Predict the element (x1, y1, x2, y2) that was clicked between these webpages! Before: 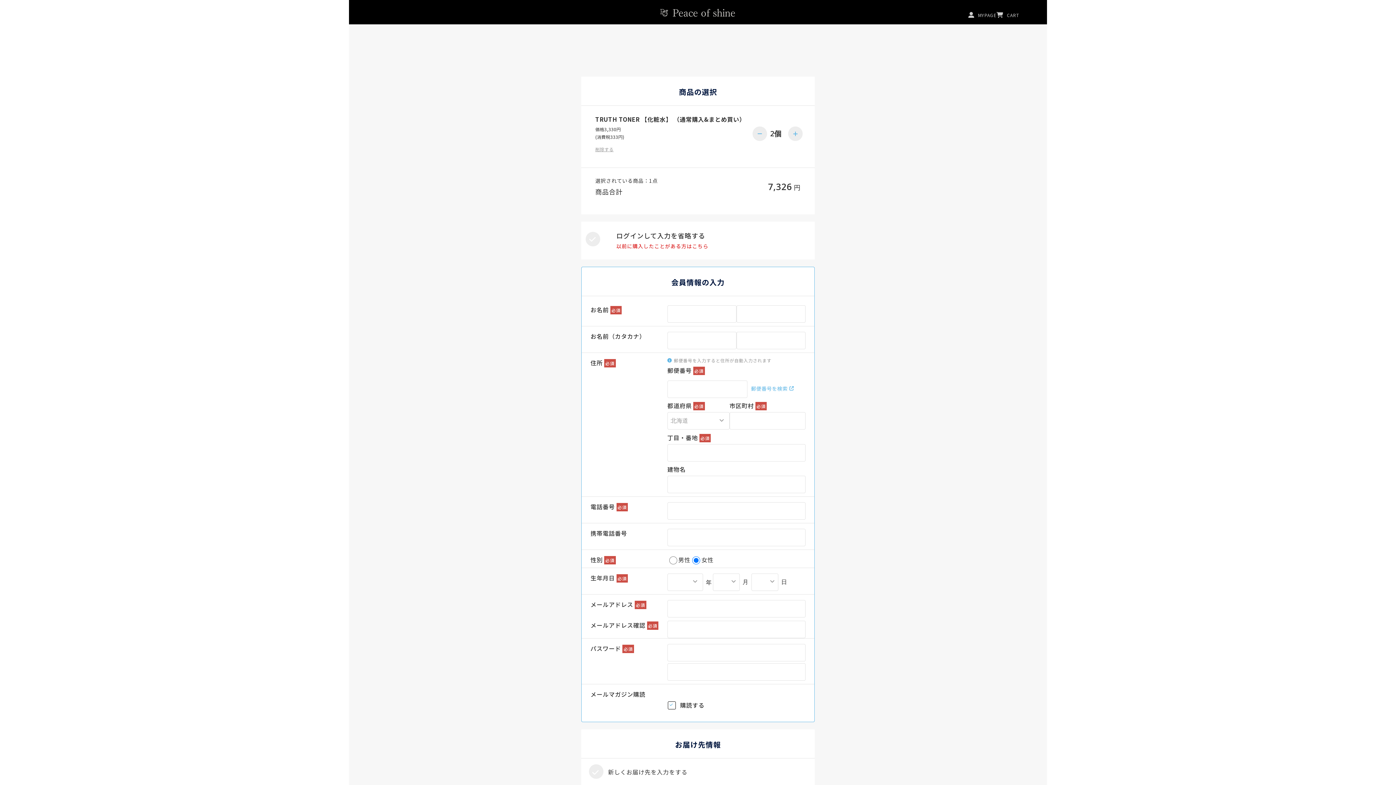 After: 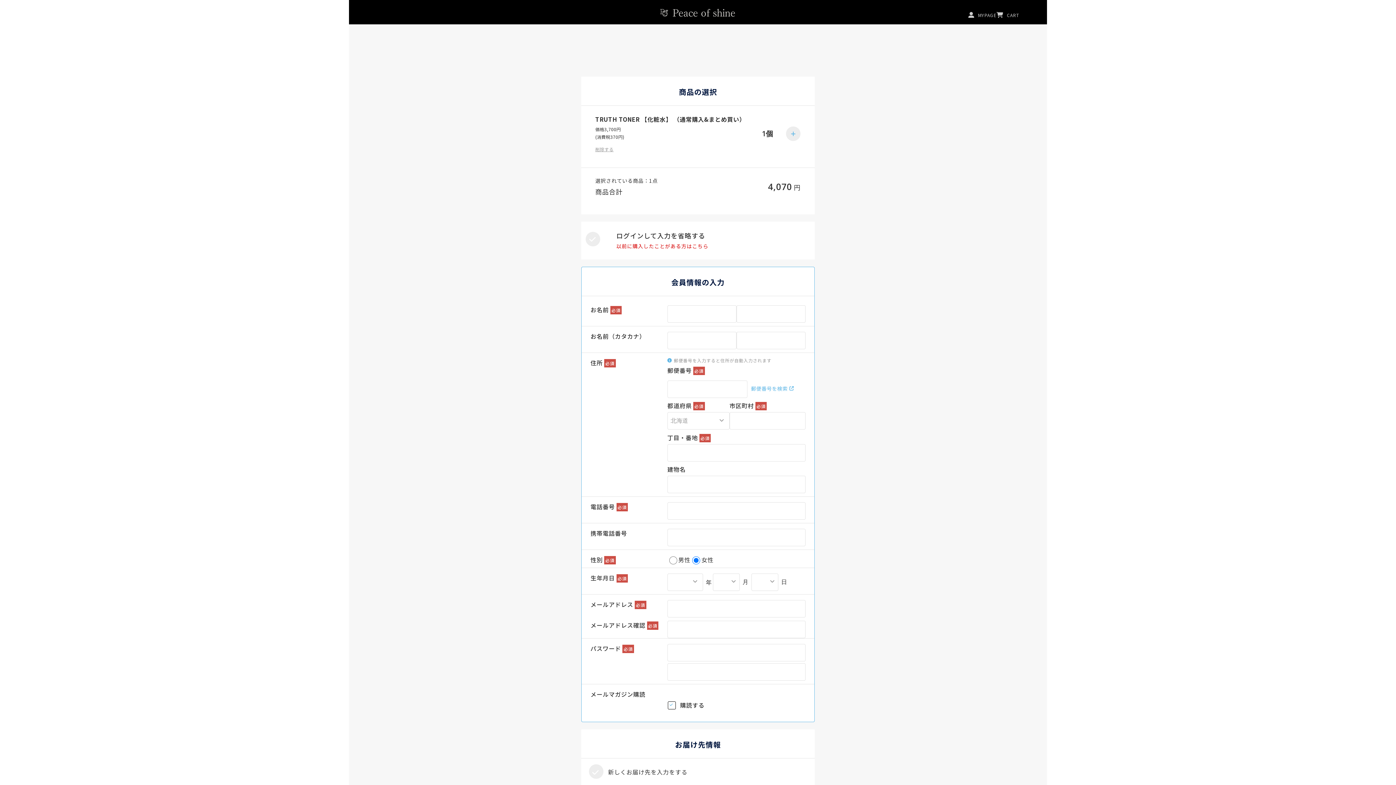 Action: label: 減らす bbox: (752, 126, 767, 141)